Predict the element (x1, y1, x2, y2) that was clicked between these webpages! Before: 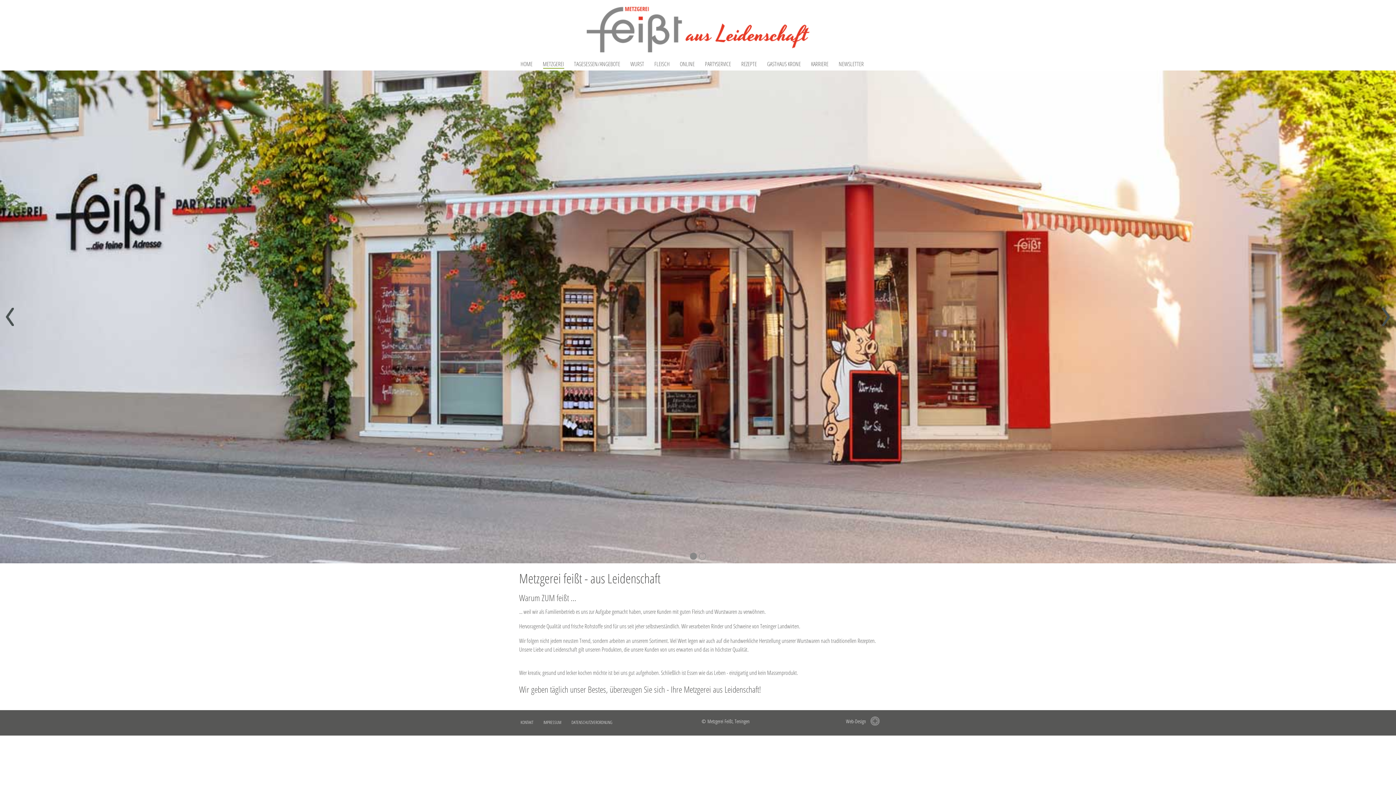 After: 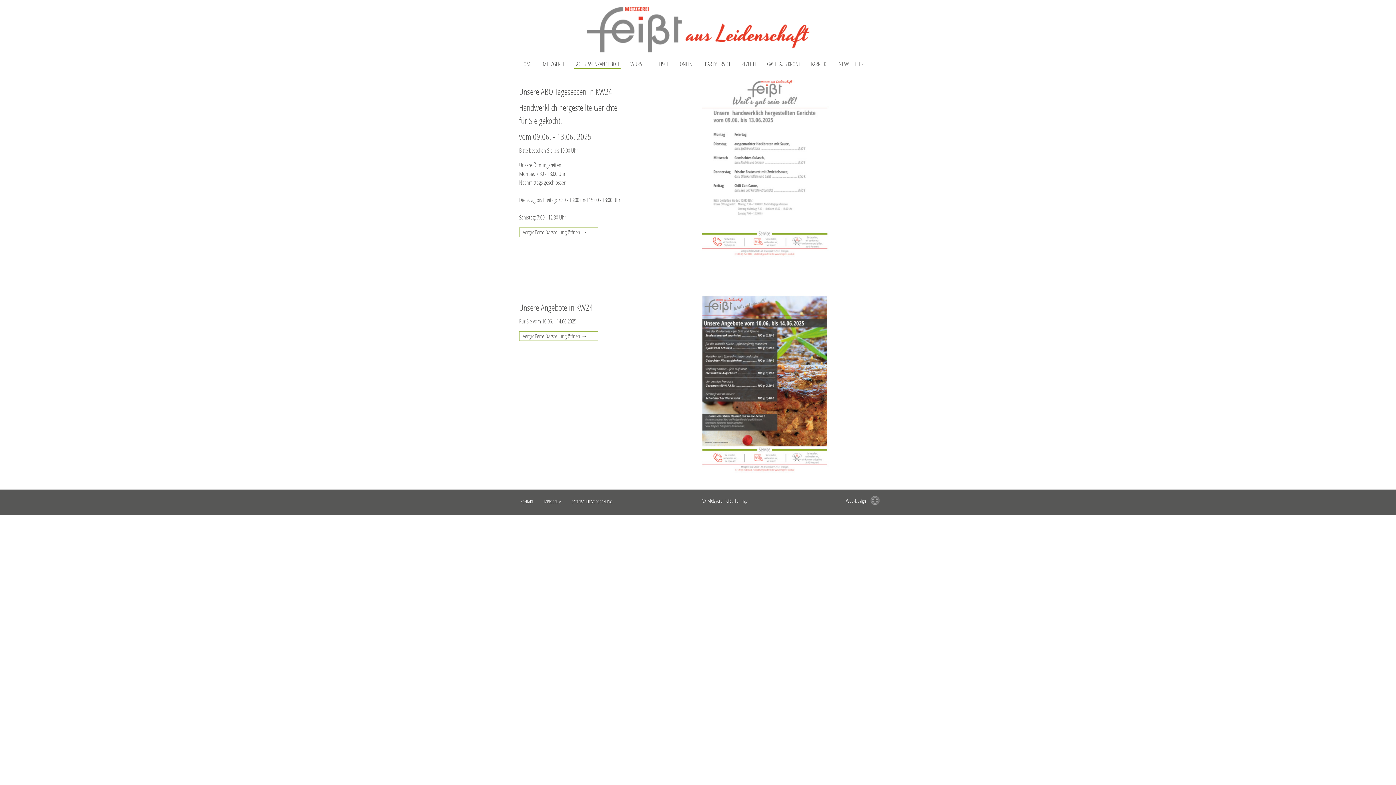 Action: label: TAGESESSEN/ANGEBOTE bbox: (569, 57, 625, 70)